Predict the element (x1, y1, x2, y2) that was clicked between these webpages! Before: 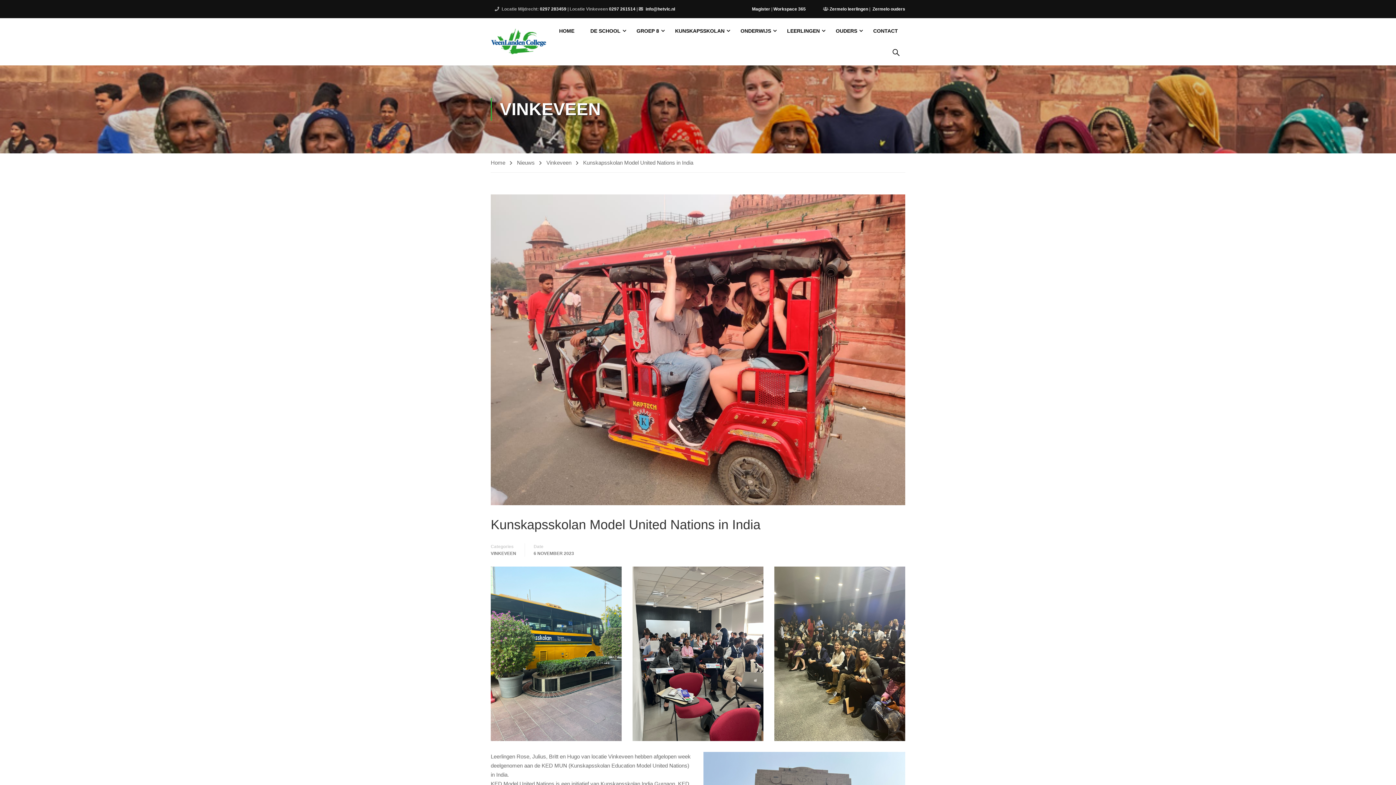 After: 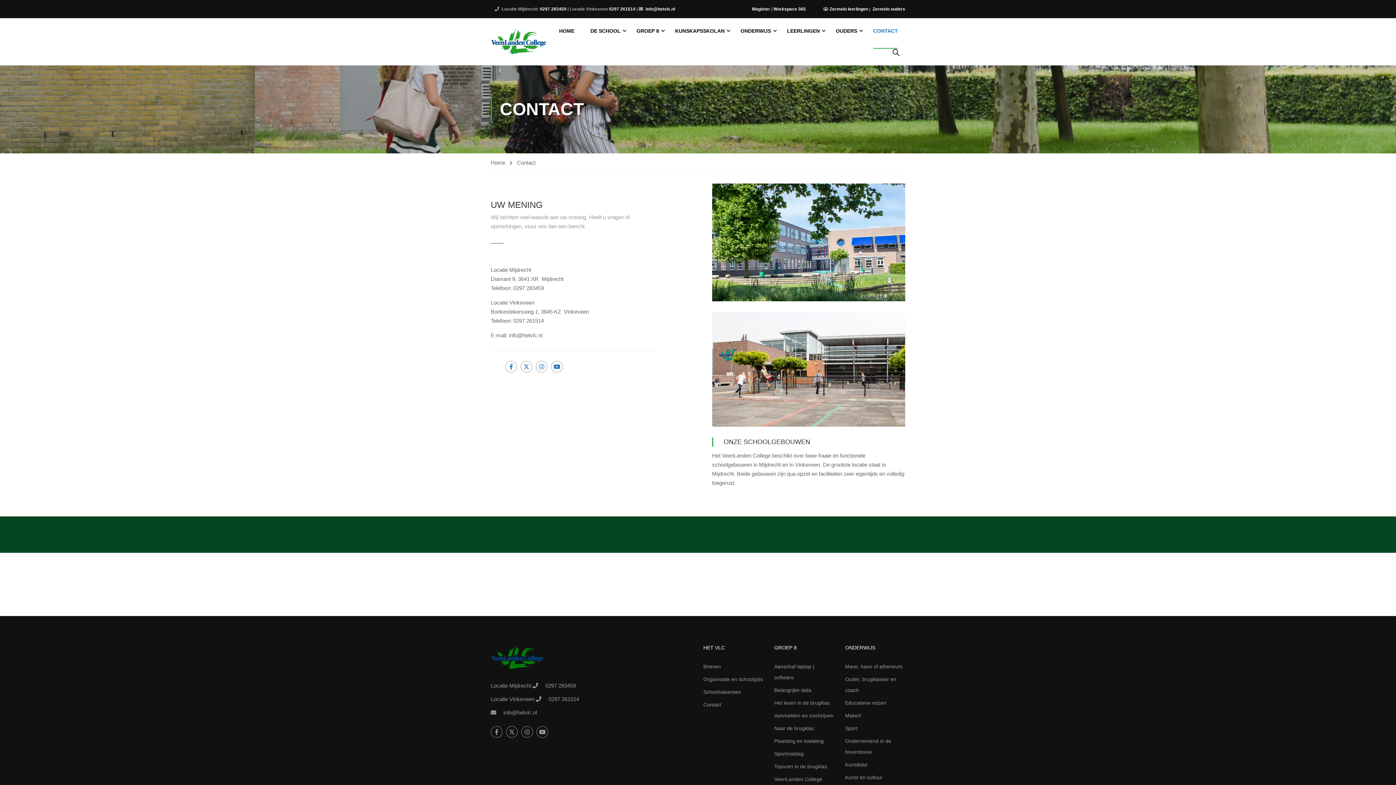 Action: label: CONTACT bbox: (866, 20, 905, 41)